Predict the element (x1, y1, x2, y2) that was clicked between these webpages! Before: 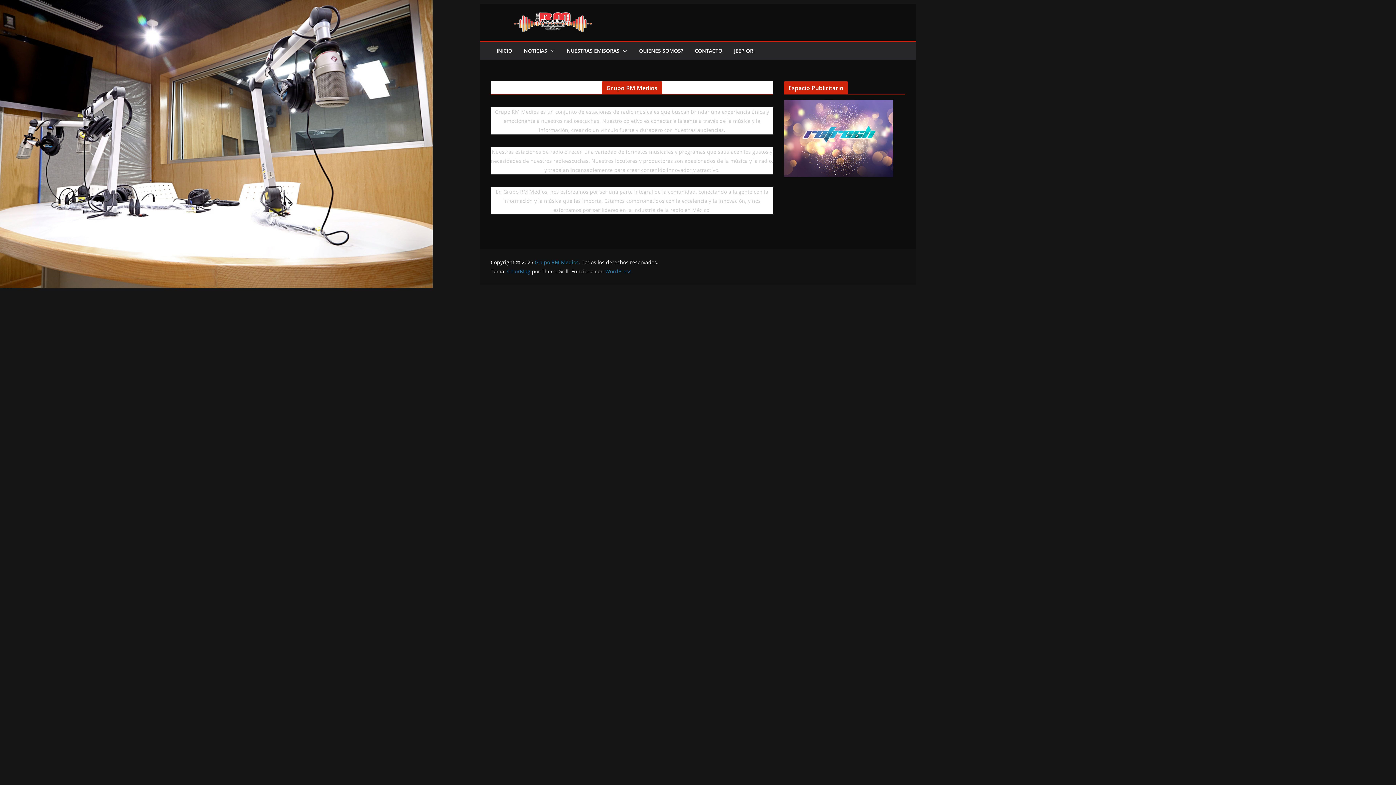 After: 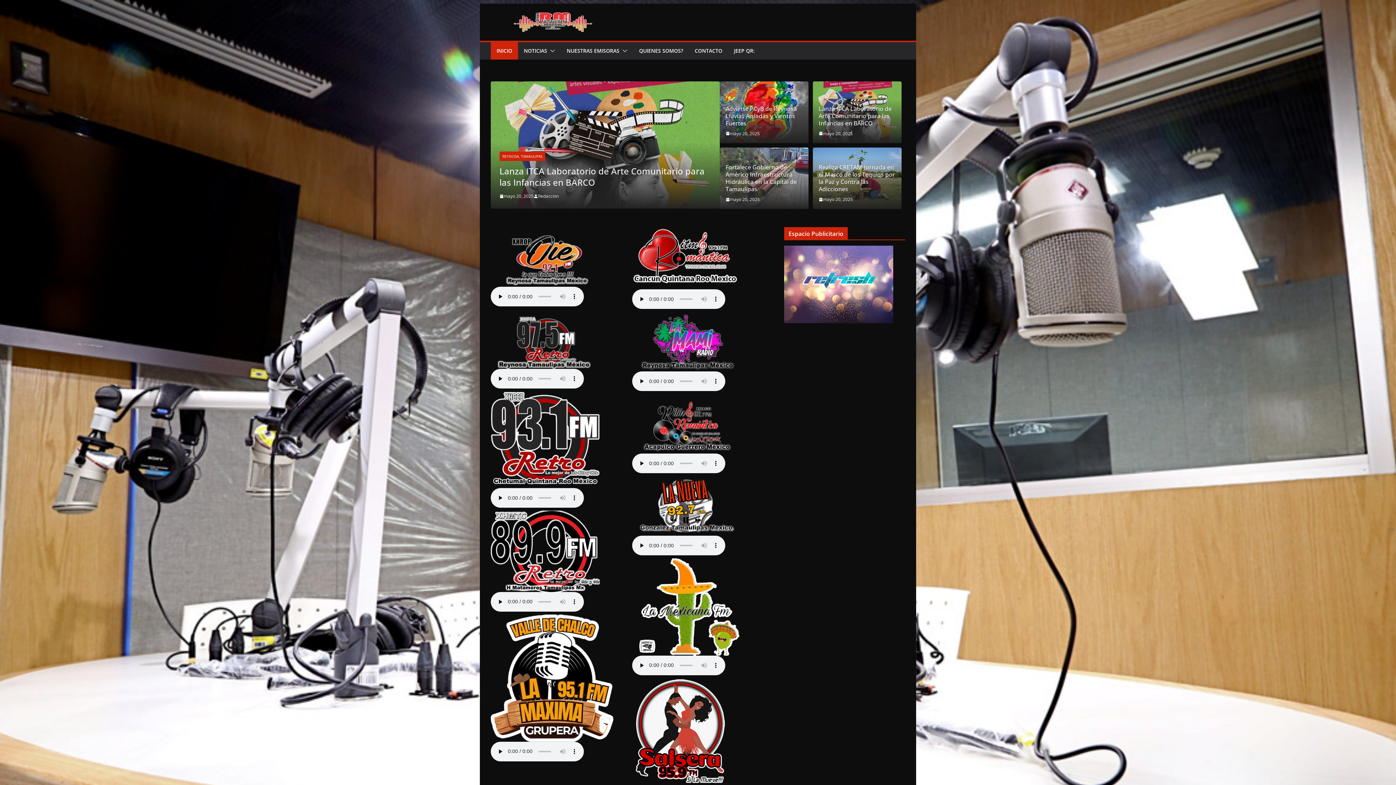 Action: label: INICIO bbox: (496, 45, 512, 56)